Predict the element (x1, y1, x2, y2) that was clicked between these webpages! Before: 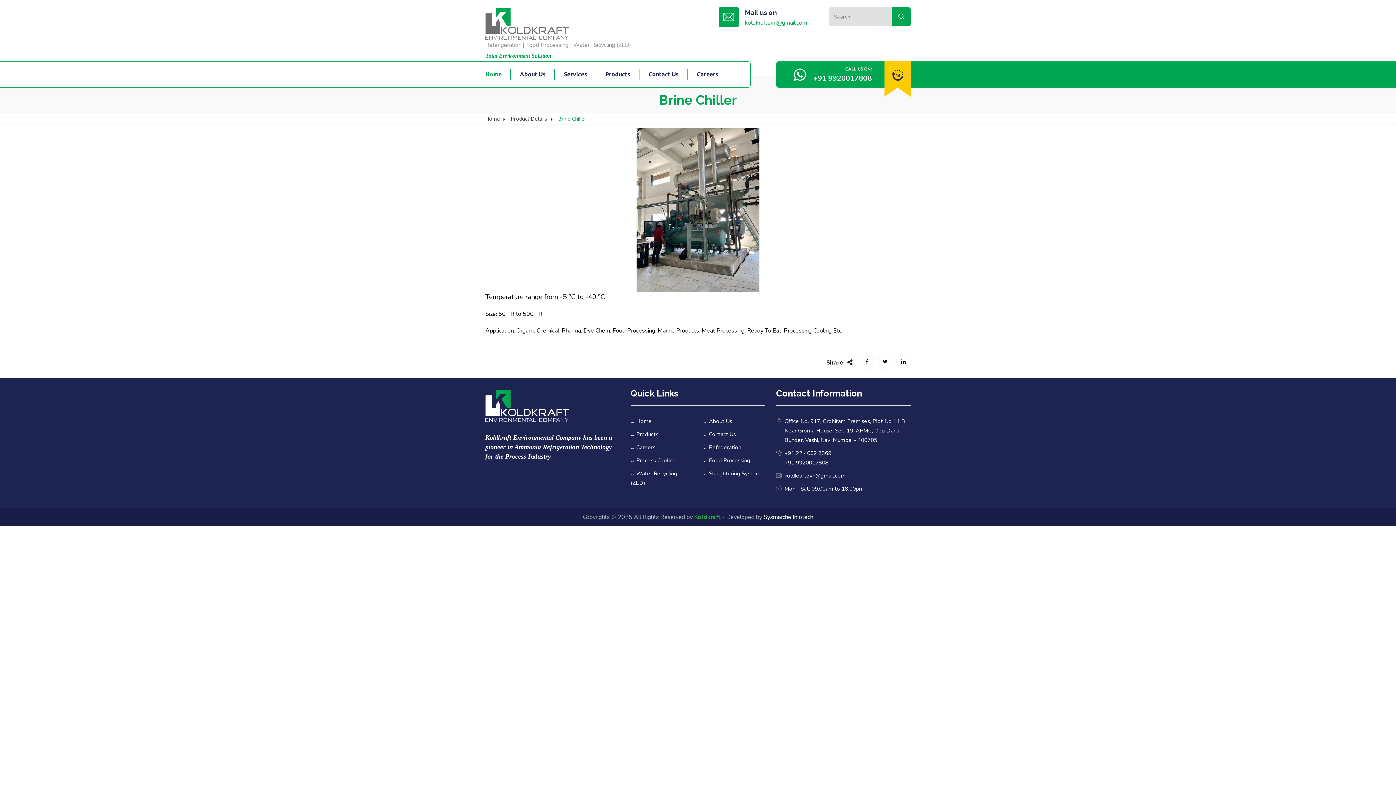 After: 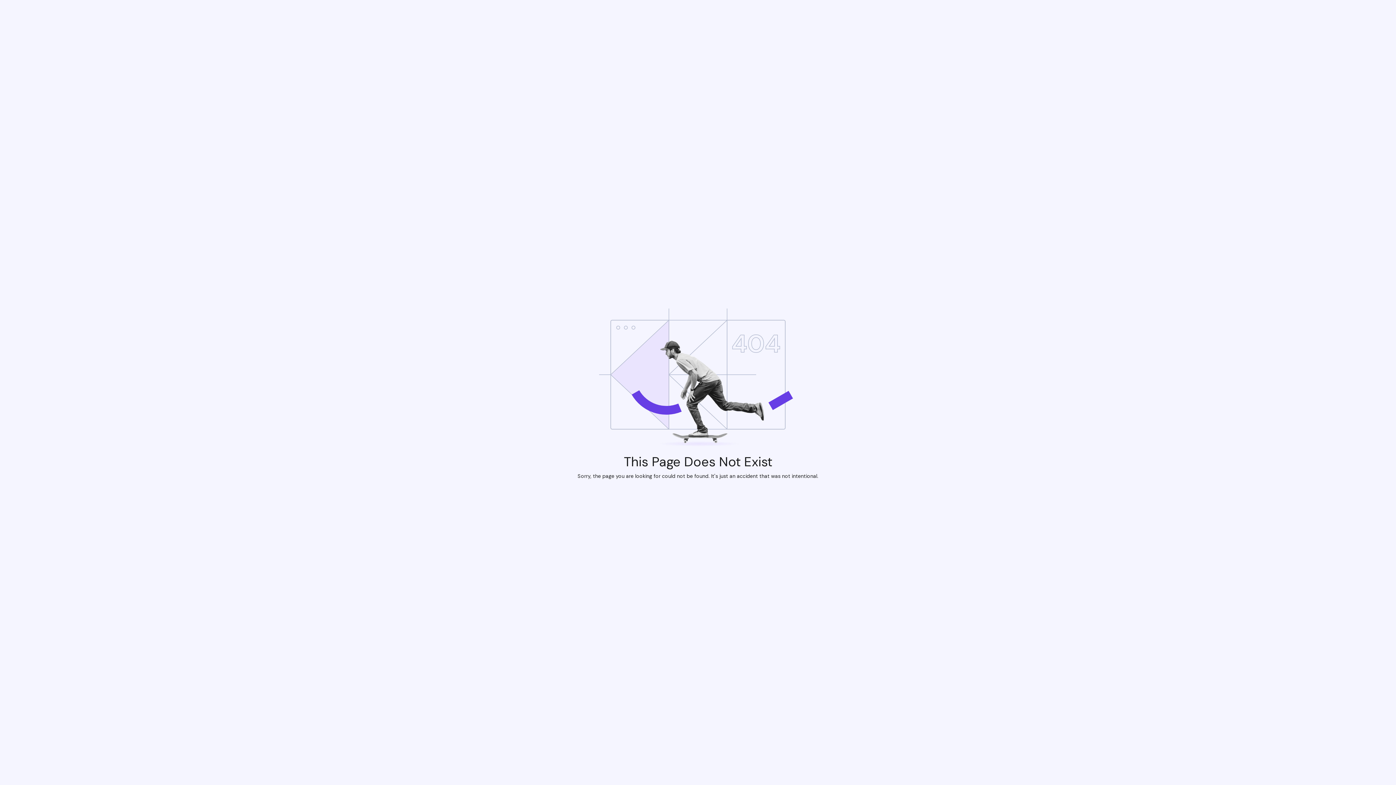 Action: bbox: (630, 431, 658, 438) label: Products